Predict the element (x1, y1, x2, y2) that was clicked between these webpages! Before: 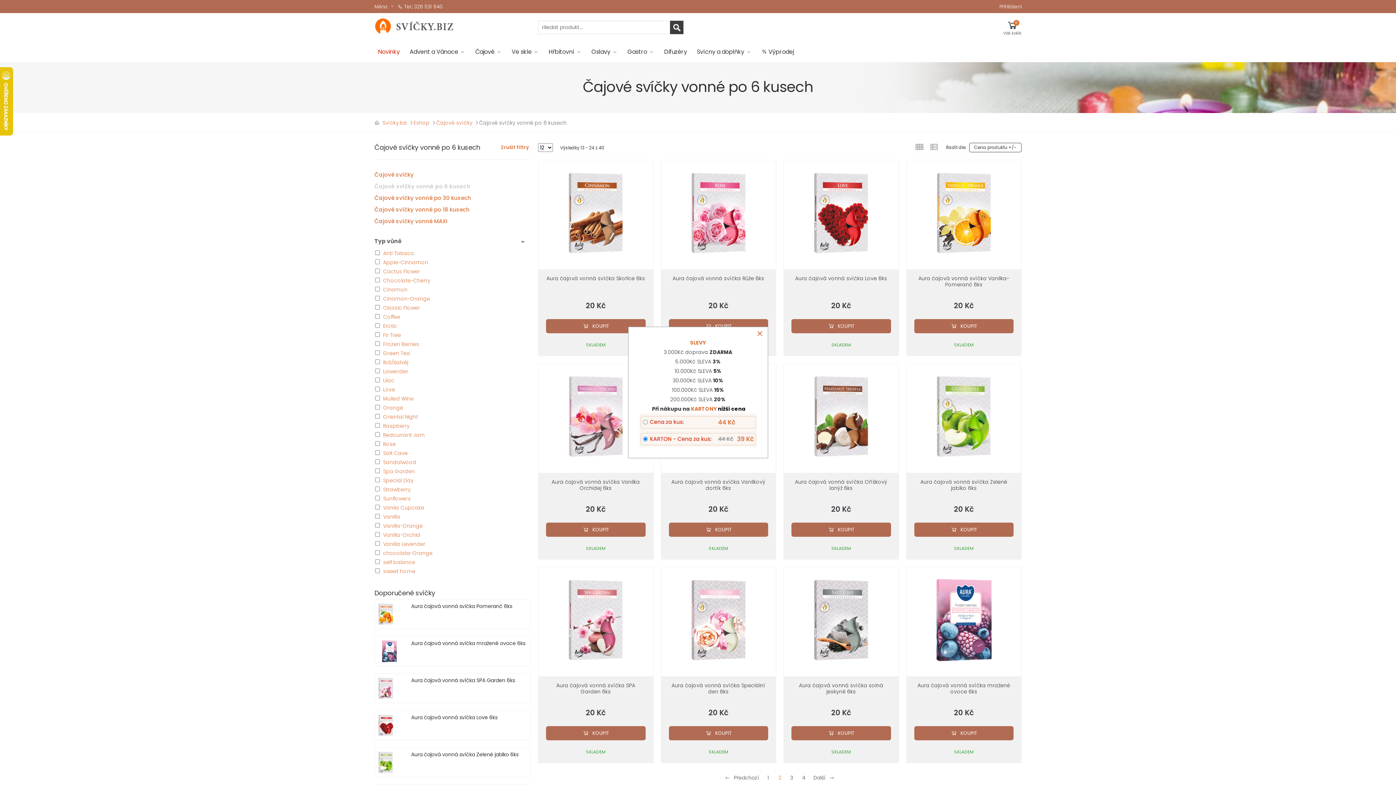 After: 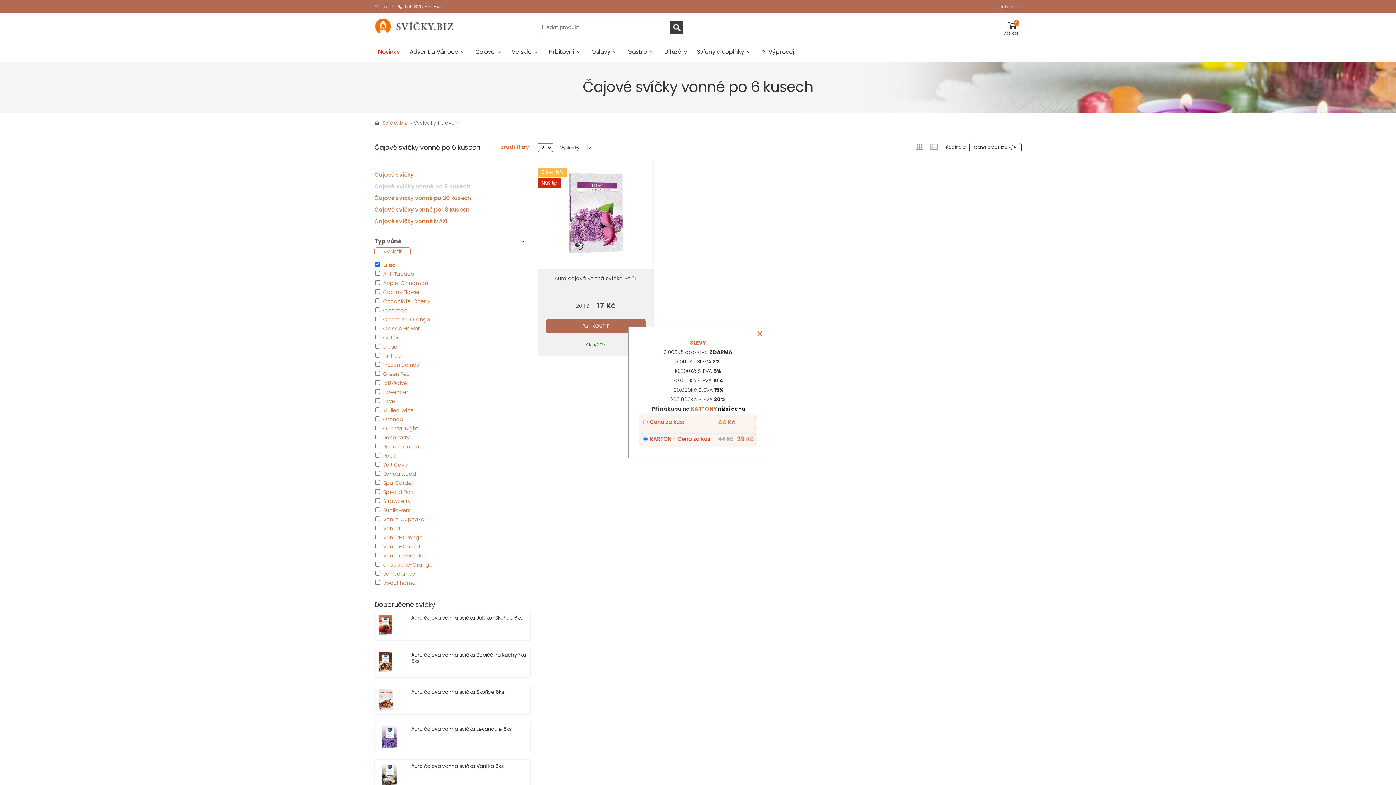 Action: bbox: (381, 376, 396, 384) label: Lilac